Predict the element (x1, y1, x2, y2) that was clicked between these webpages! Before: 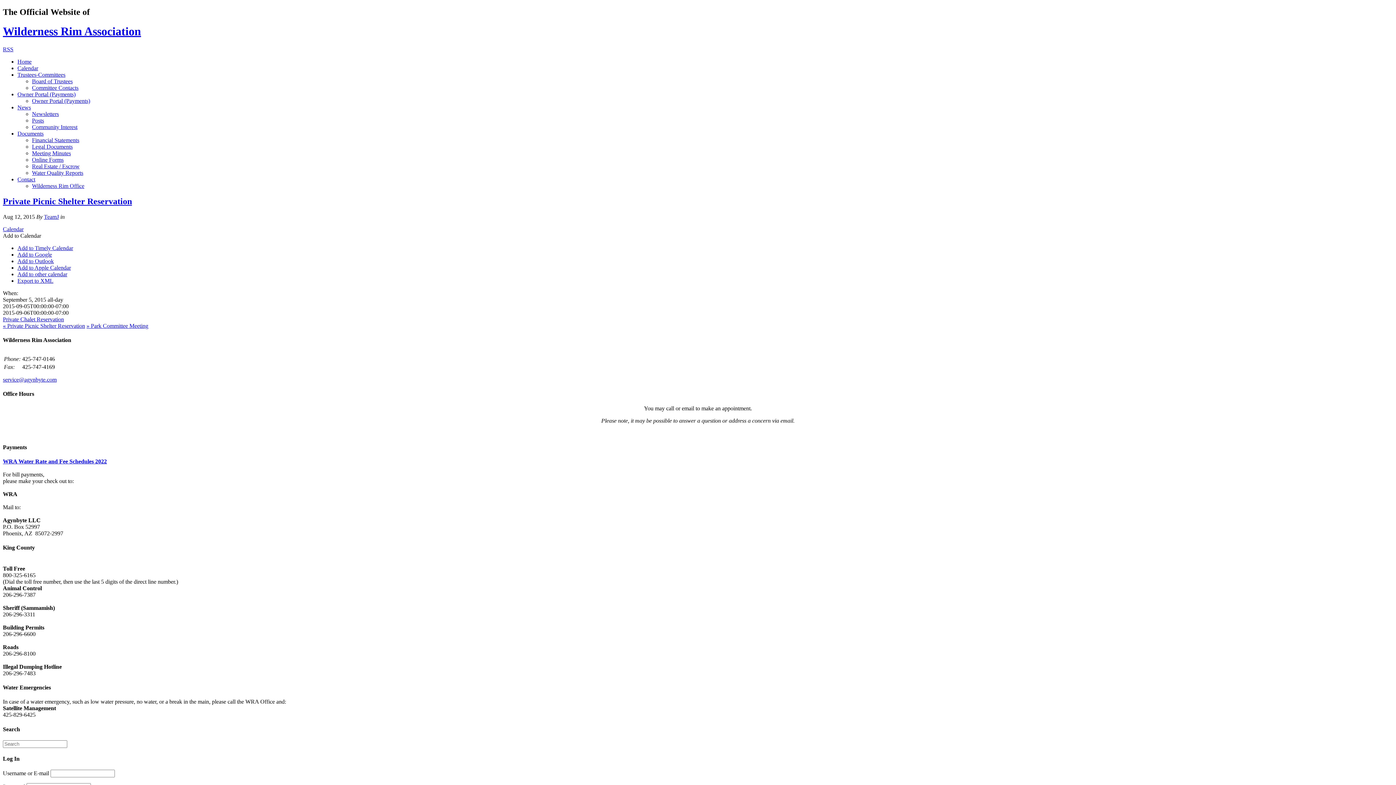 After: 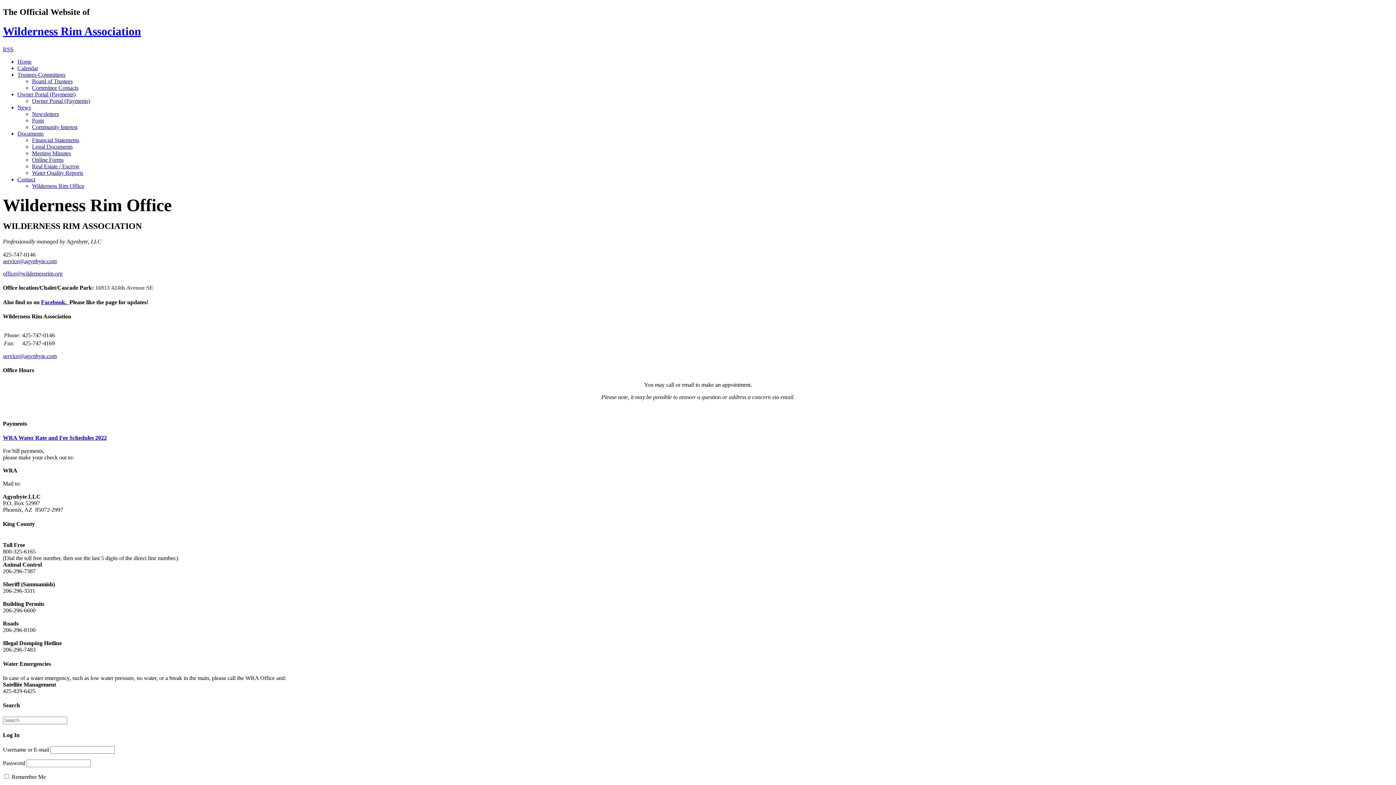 Action: bbox: (32, 182, 84, 189) label: Wilderness Rim Office